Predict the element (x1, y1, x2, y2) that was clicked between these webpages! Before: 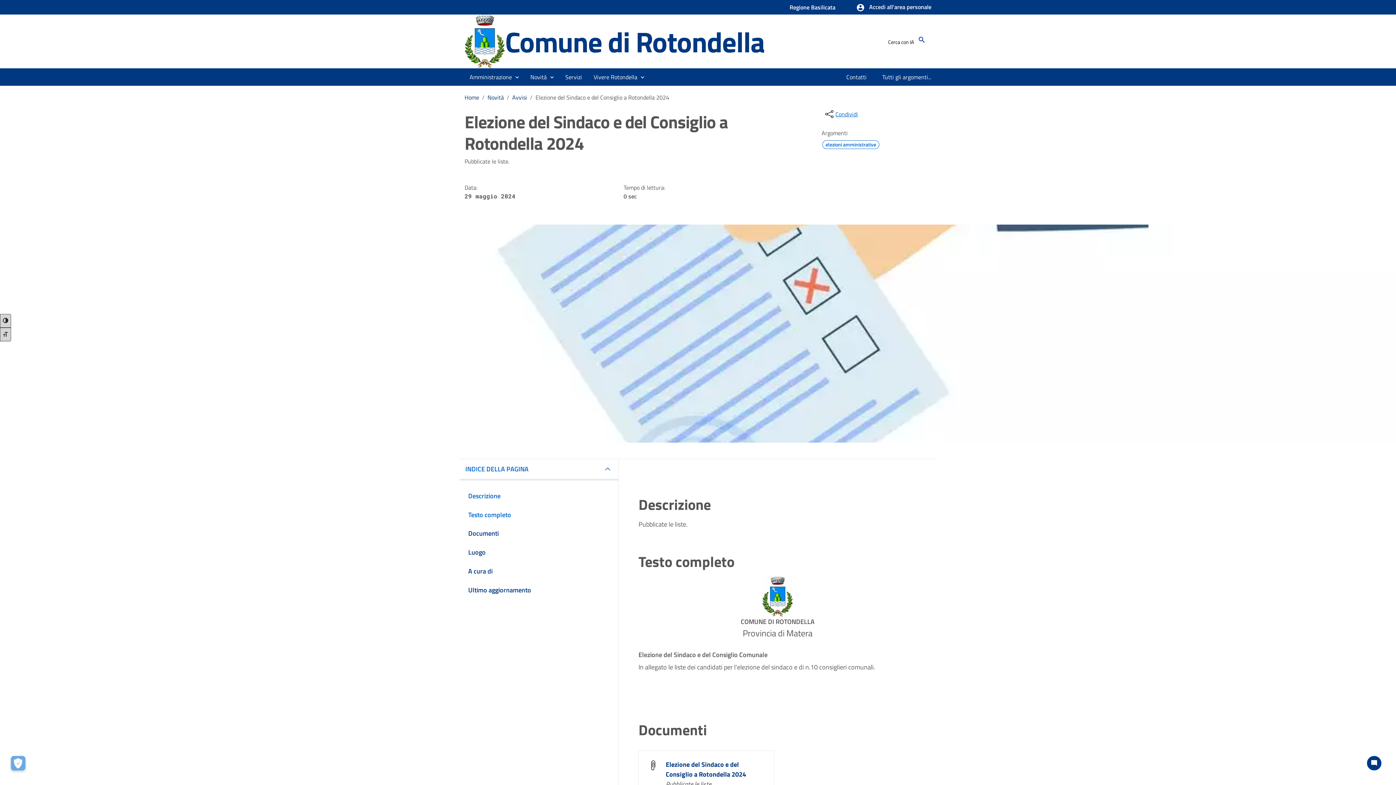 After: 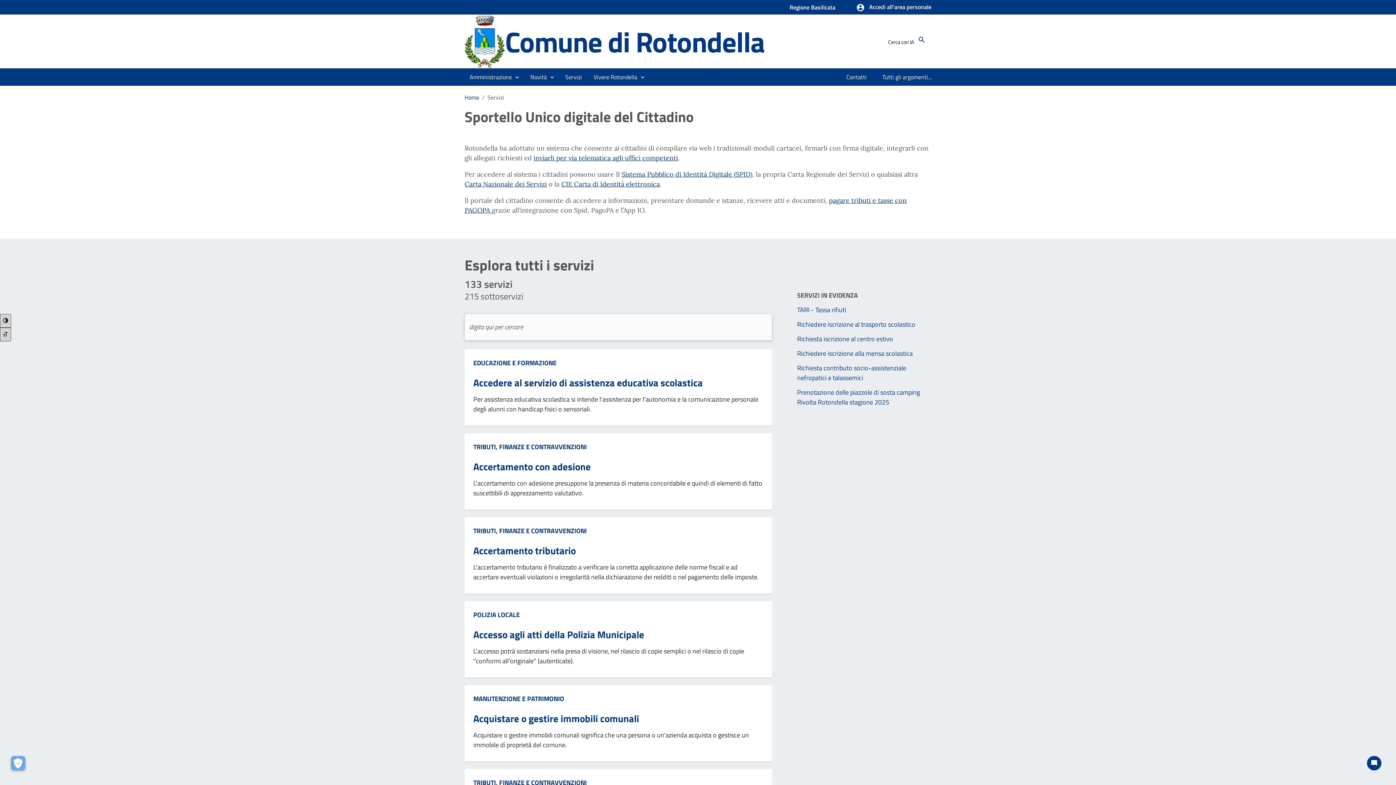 Action: label: Servizi bbox: (560, 69, 587, 84)